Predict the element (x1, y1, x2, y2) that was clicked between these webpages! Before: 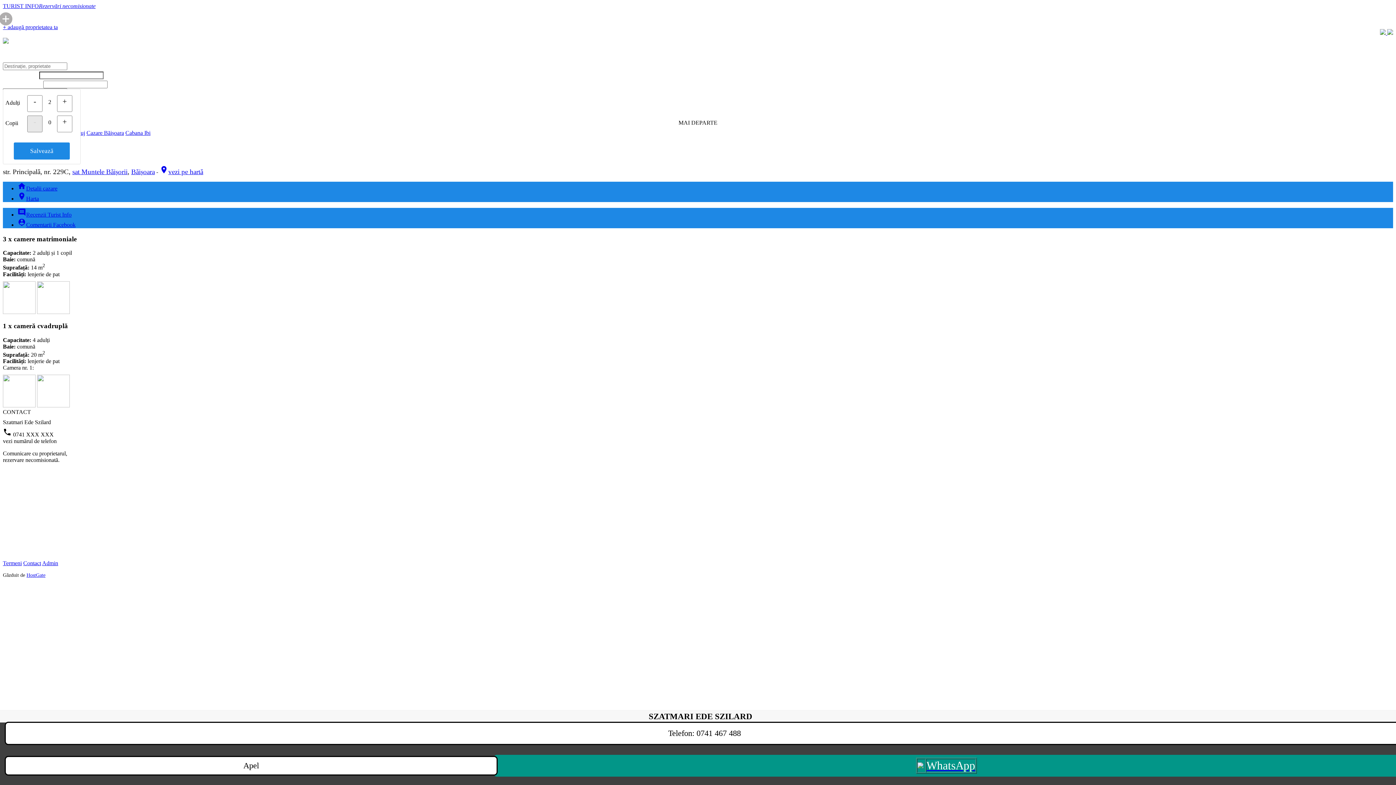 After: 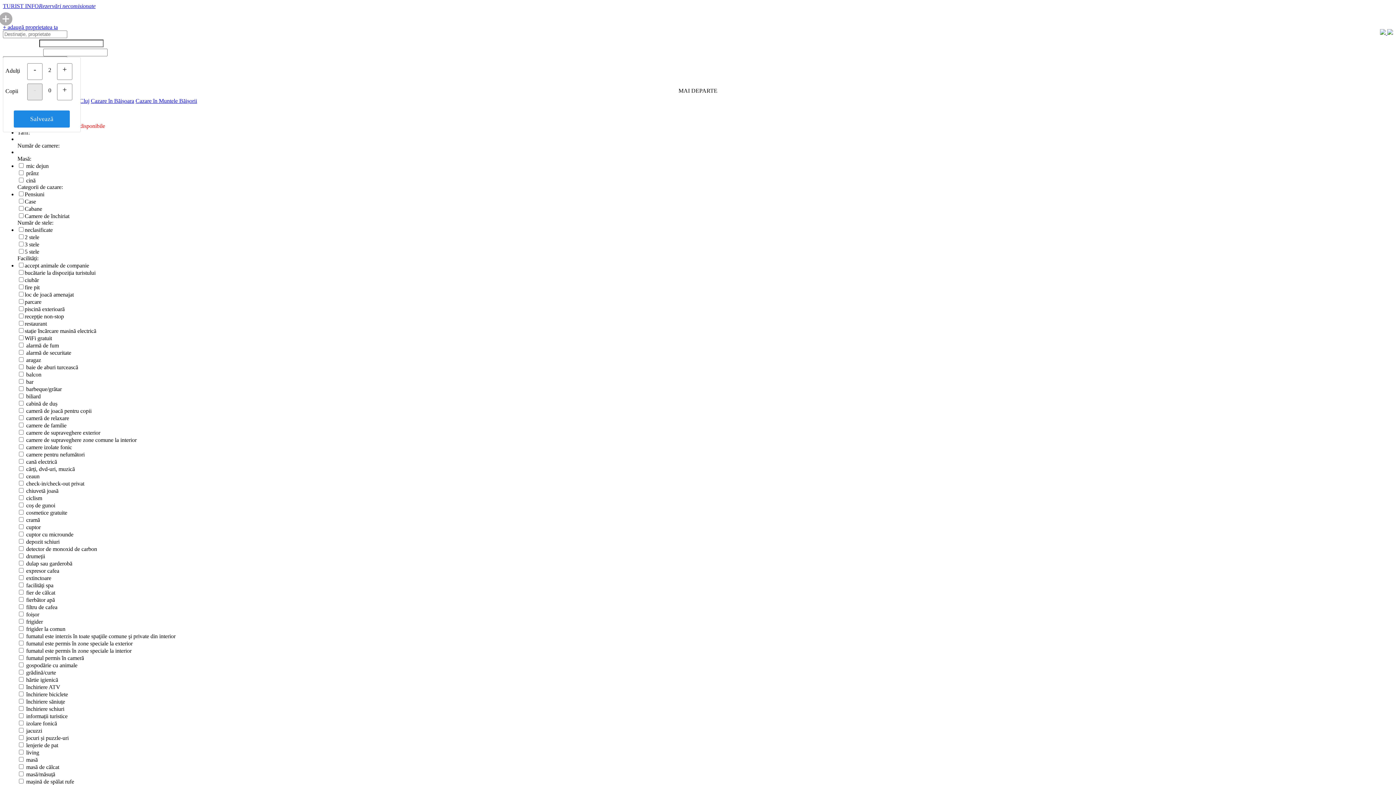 Action: label: sat Muntele Băișorii bbox: (72, 167, 127, 175)